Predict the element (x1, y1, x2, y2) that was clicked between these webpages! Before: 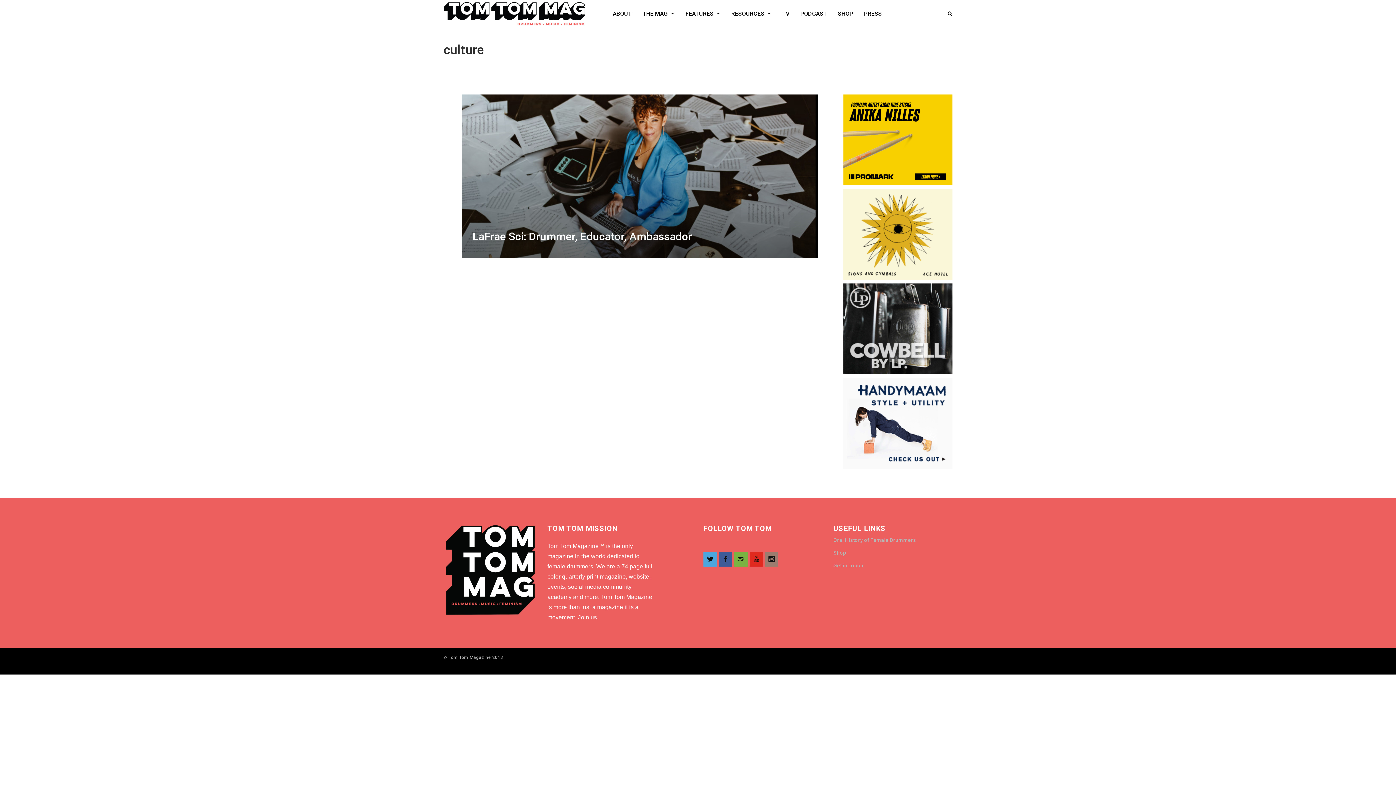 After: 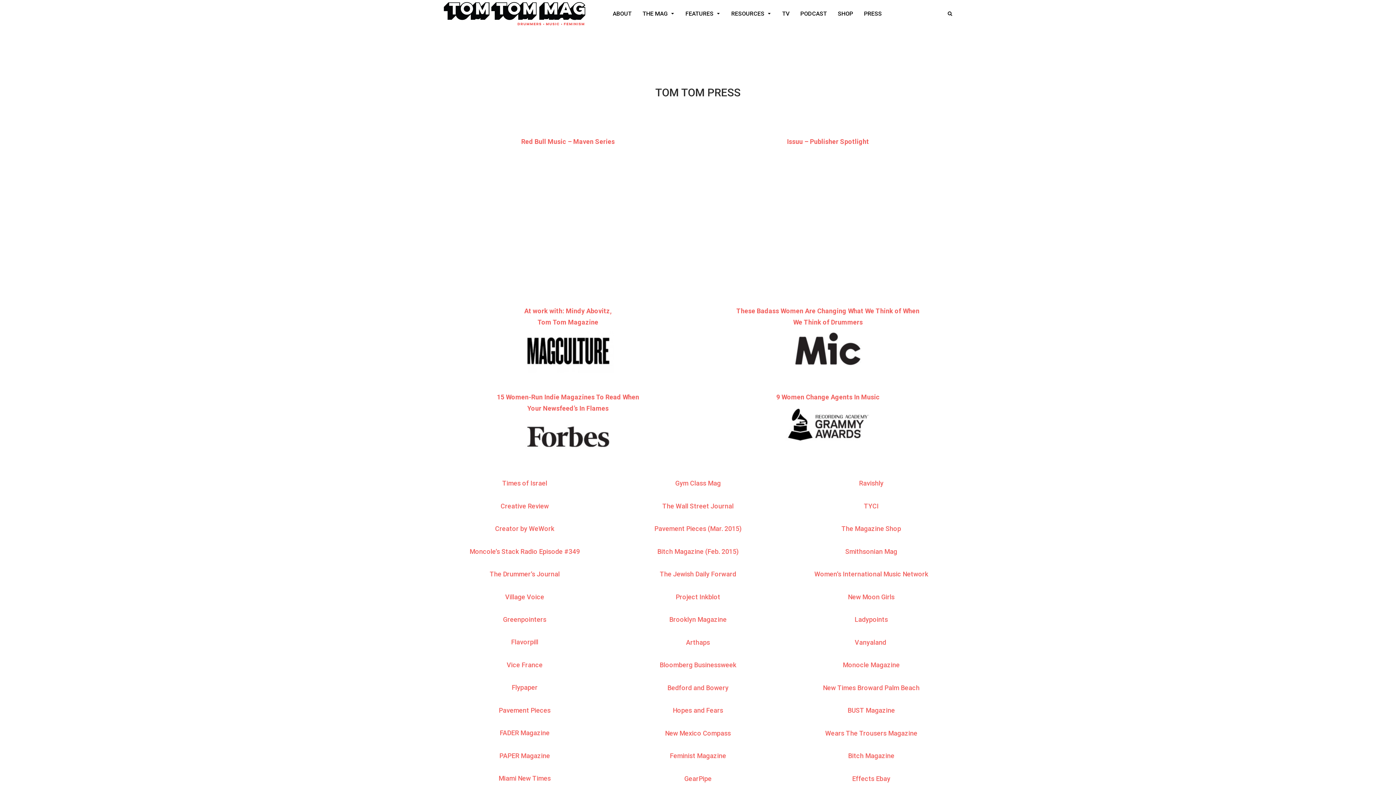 Action: bbox: (858, 0, 887, 27) label: PRESS